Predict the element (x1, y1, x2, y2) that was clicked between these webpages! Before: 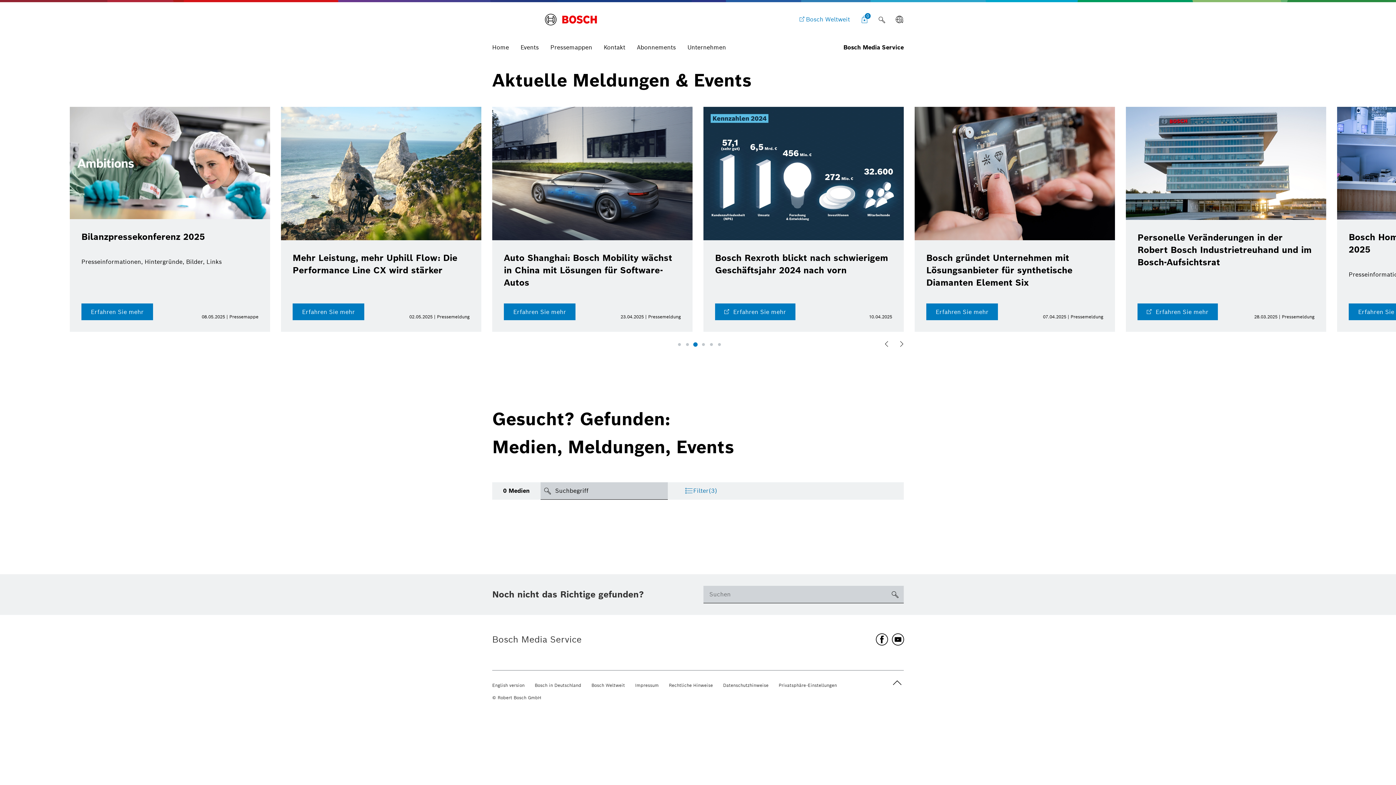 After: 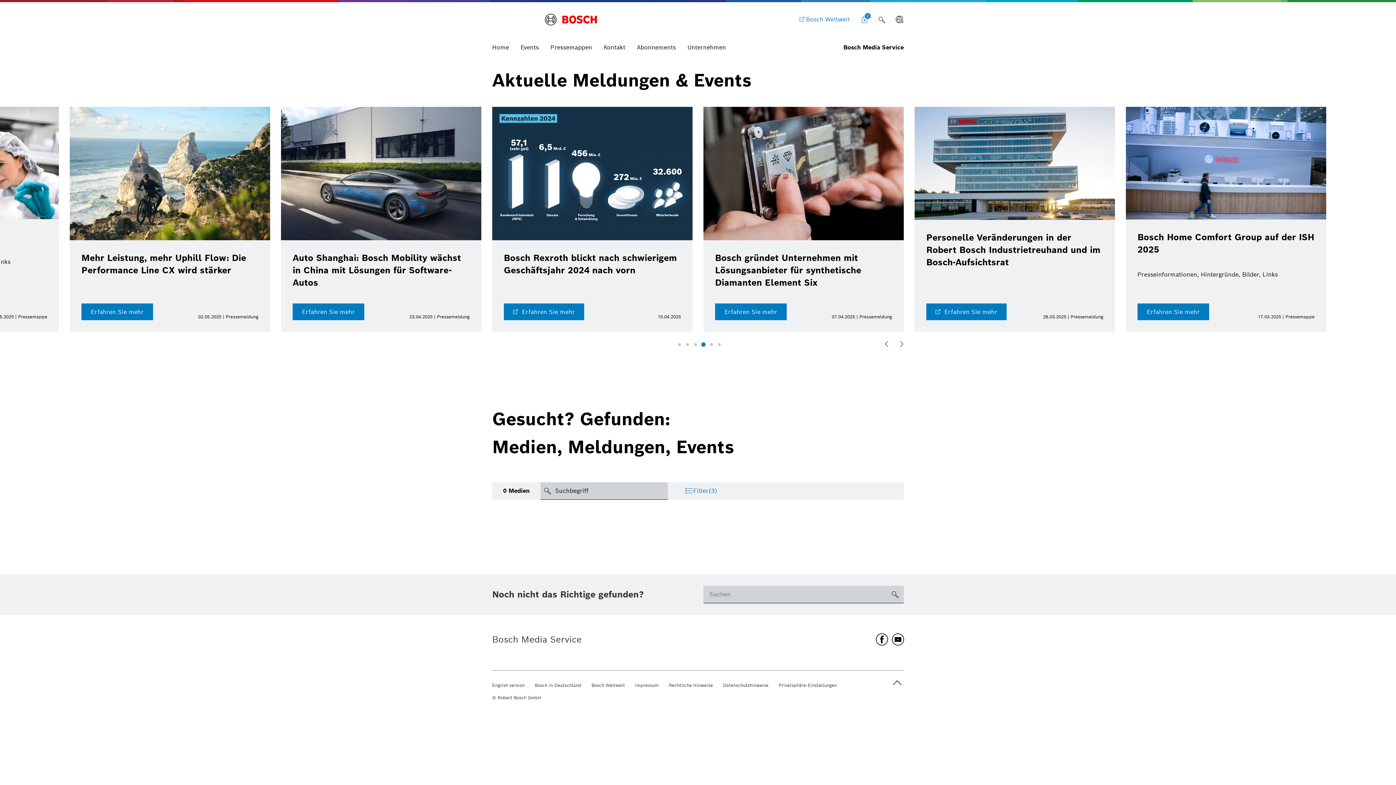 Action: bbox: (700, 341, 706, 347) label: Go to slide 4